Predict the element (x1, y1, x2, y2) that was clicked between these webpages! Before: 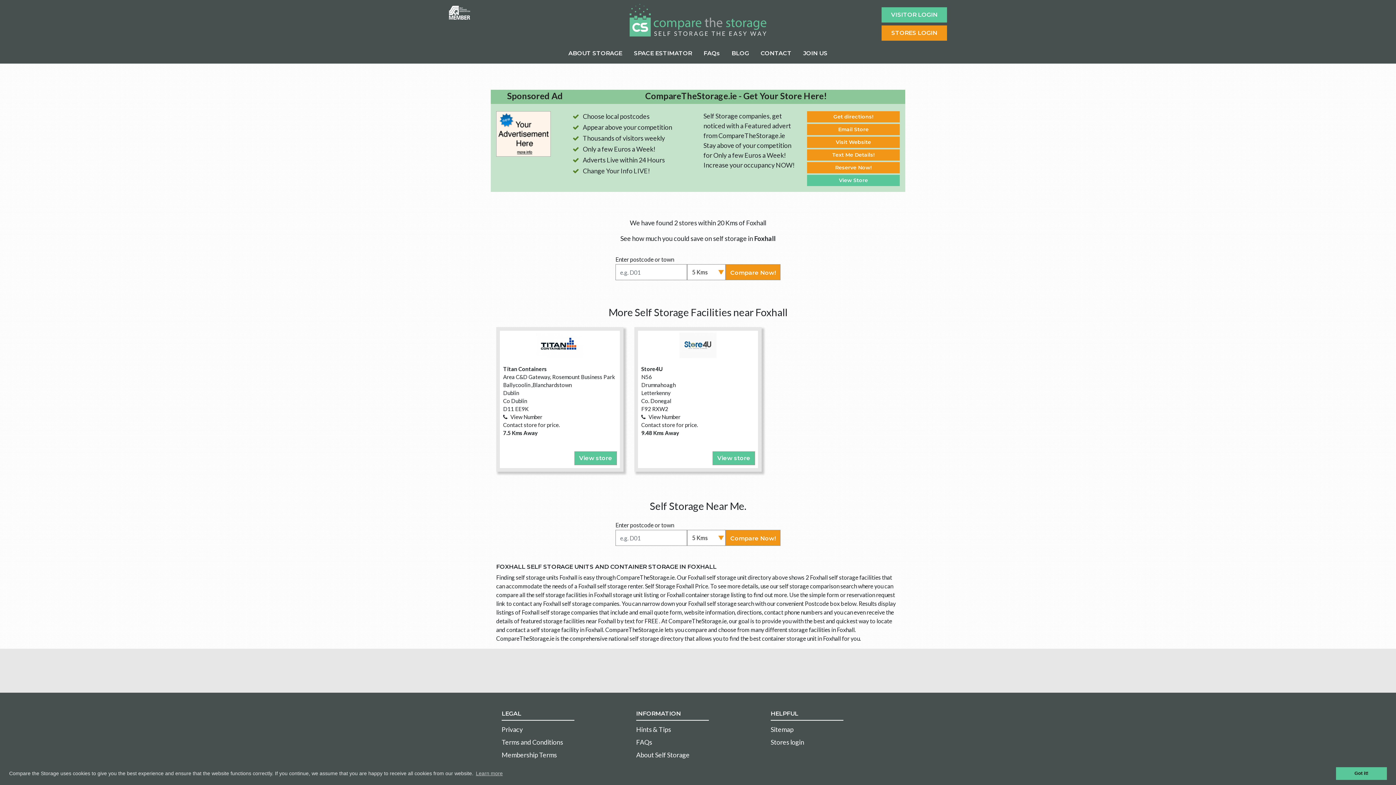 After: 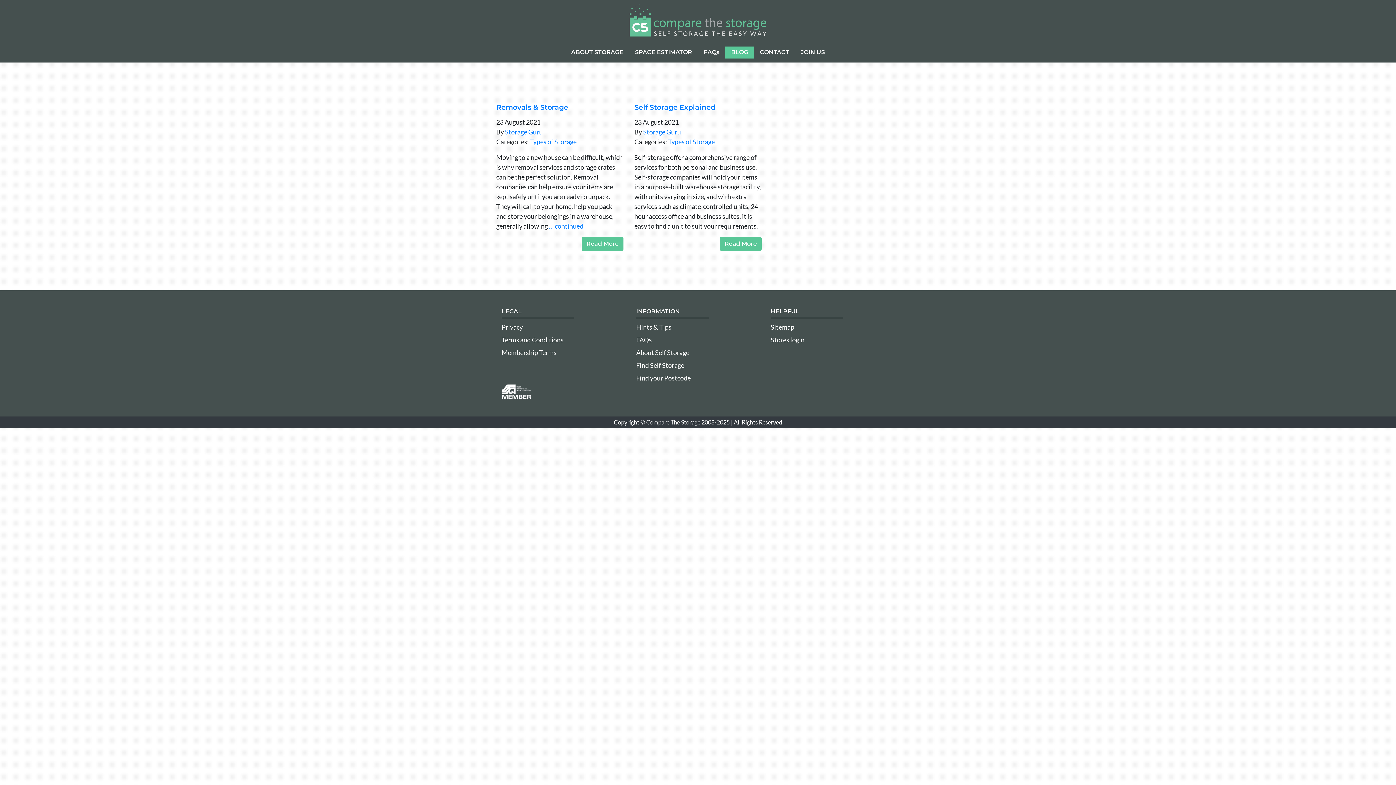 Action: label: BLOG bbox: (726, 46, 755, 60)